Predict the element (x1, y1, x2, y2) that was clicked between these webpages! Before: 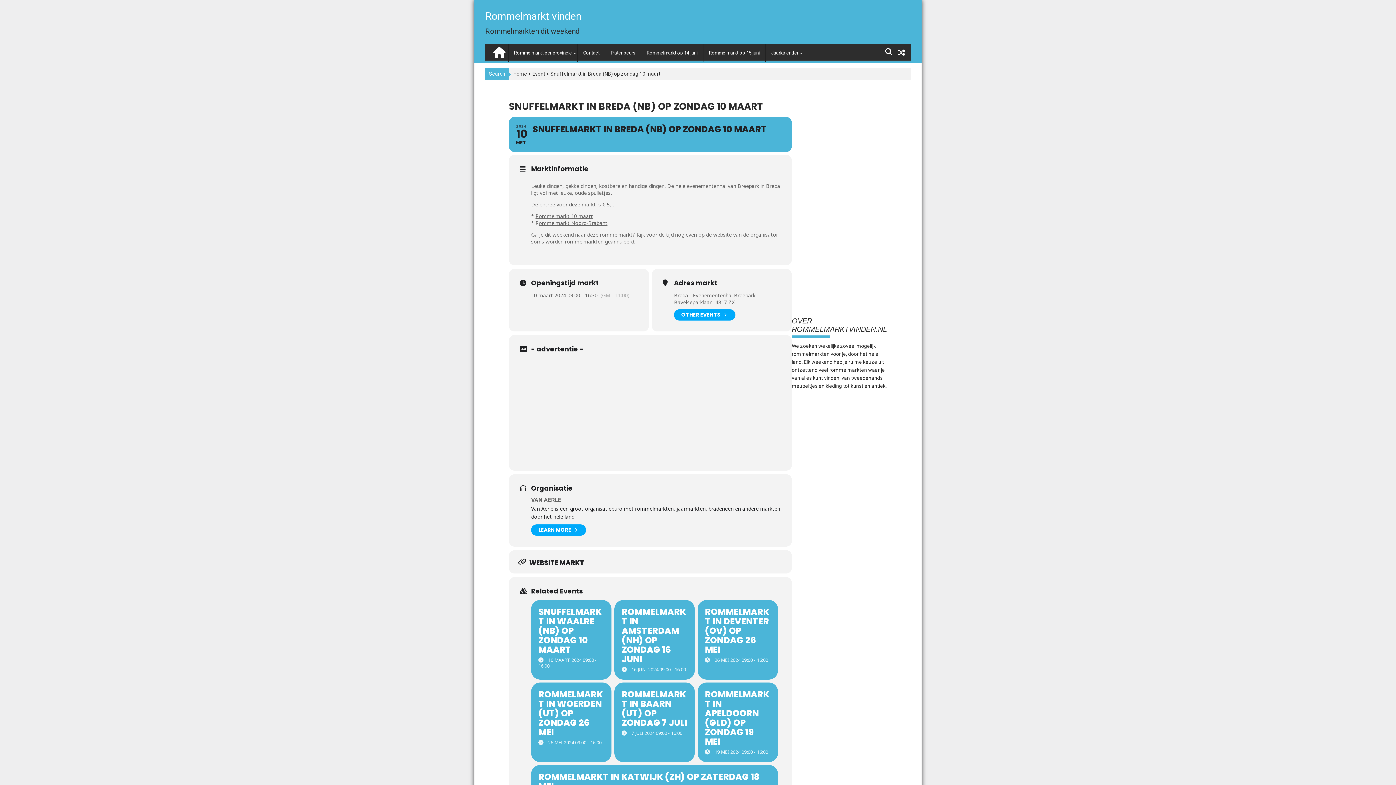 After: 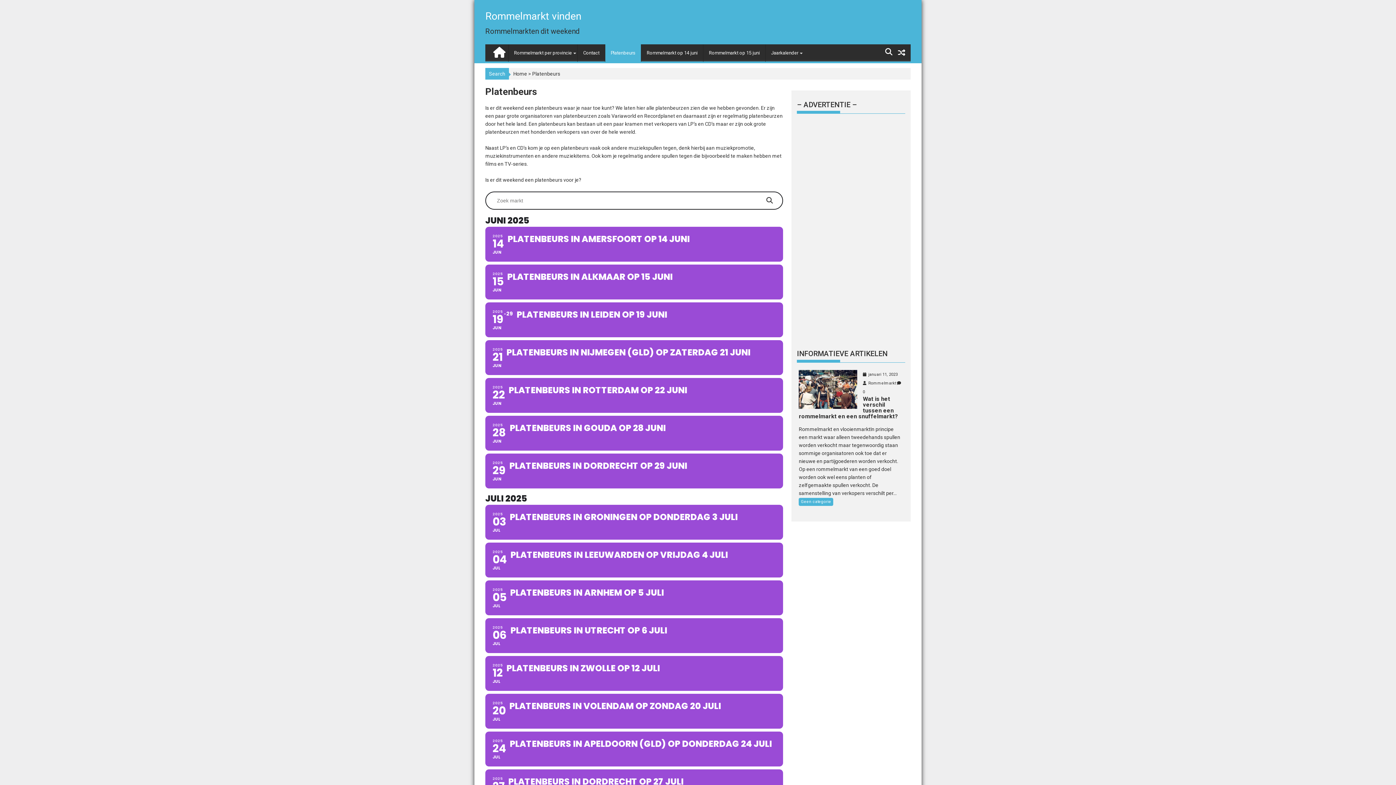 Action: label: Platenbeurs bbox: (605, 44, 641, 61)